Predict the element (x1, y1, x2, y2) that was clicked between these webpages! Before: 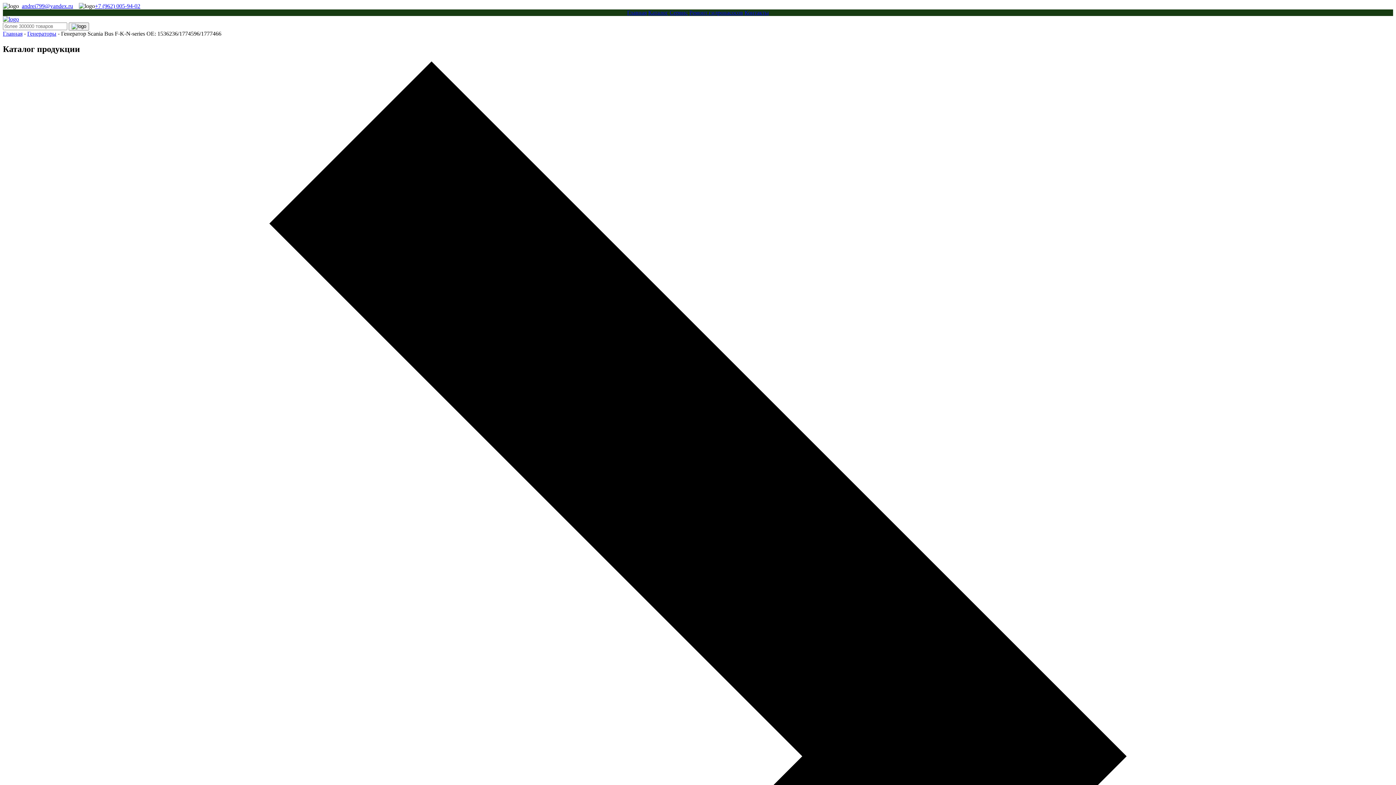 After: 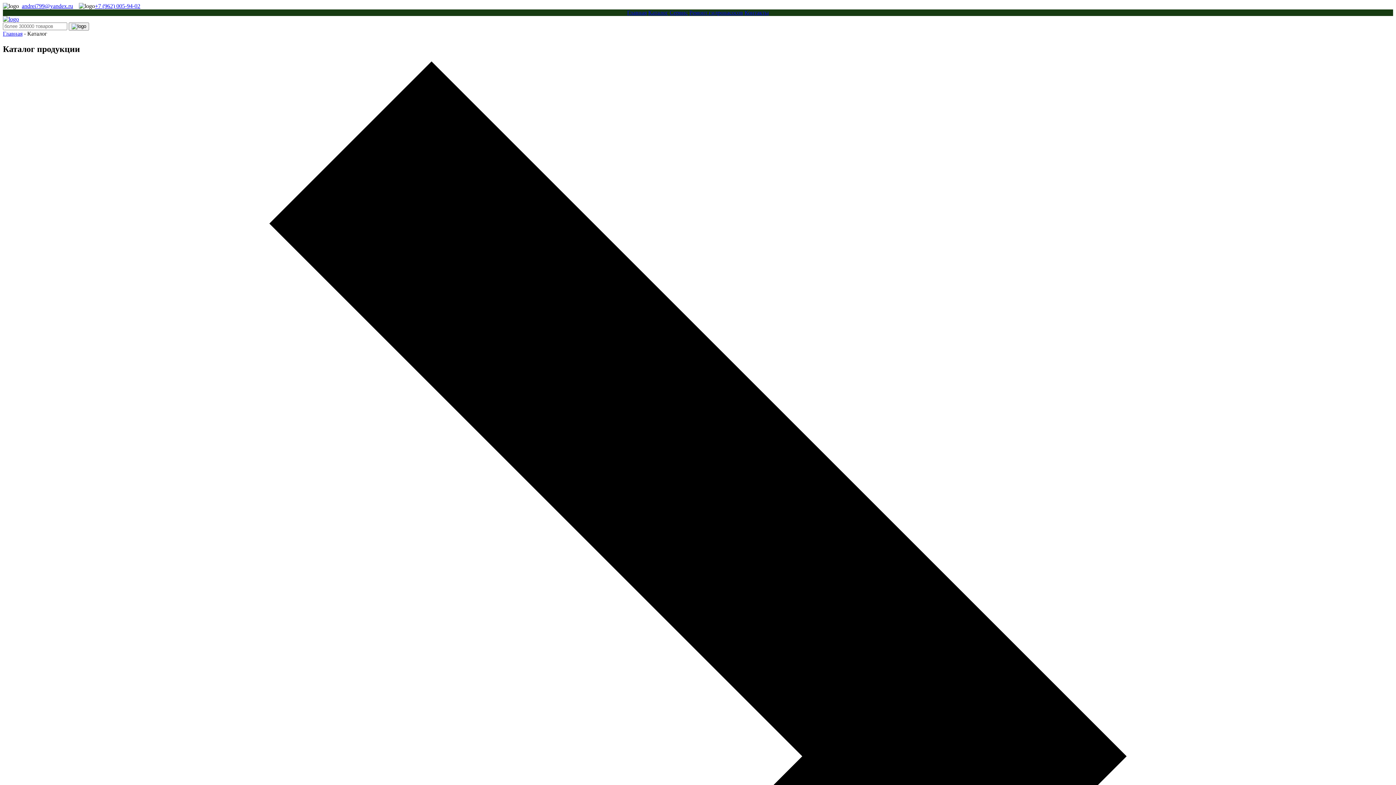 Action: bbox: (68, 22, 89, 30)